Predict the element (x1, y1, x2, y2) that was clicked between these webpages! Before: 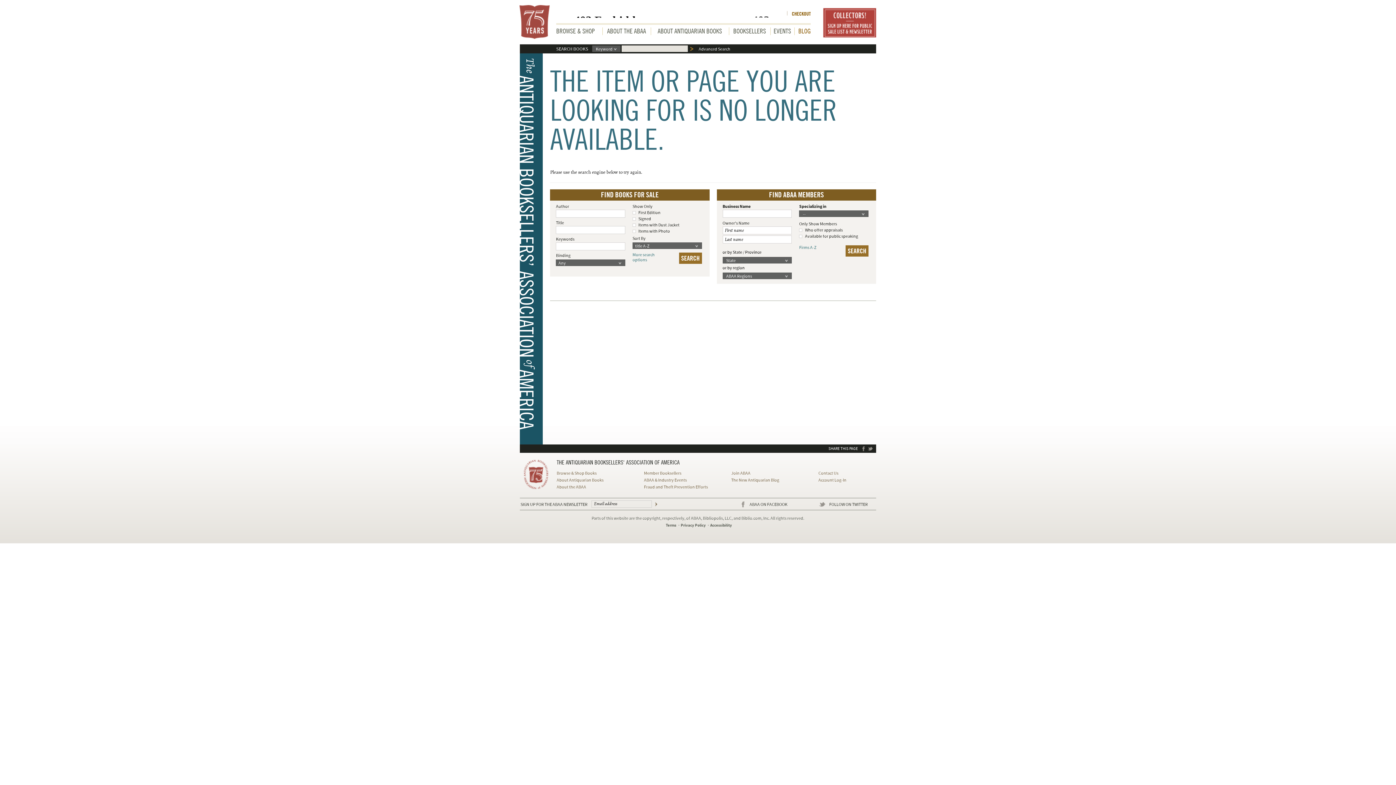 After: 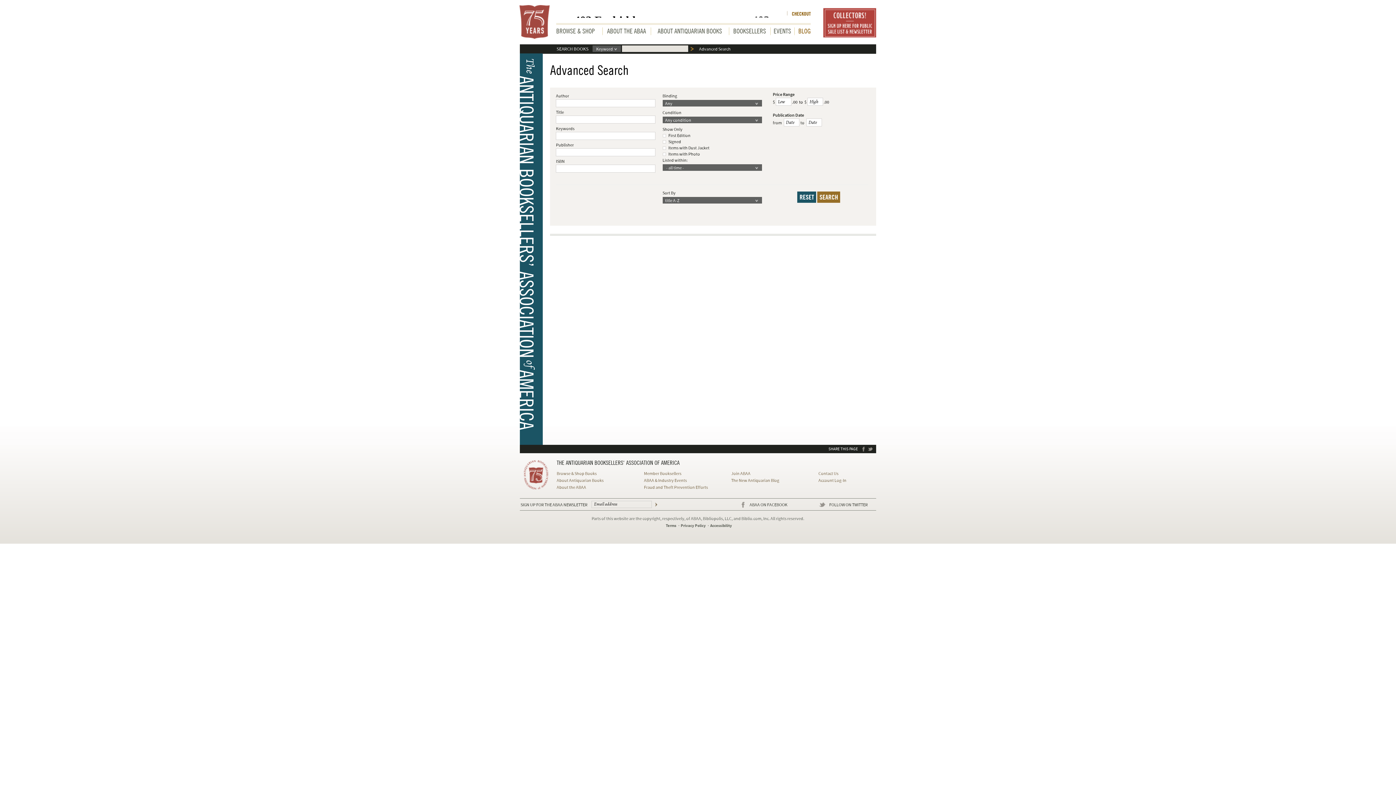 Action: bbox: (632, 252, 656, 262) label: More search
options